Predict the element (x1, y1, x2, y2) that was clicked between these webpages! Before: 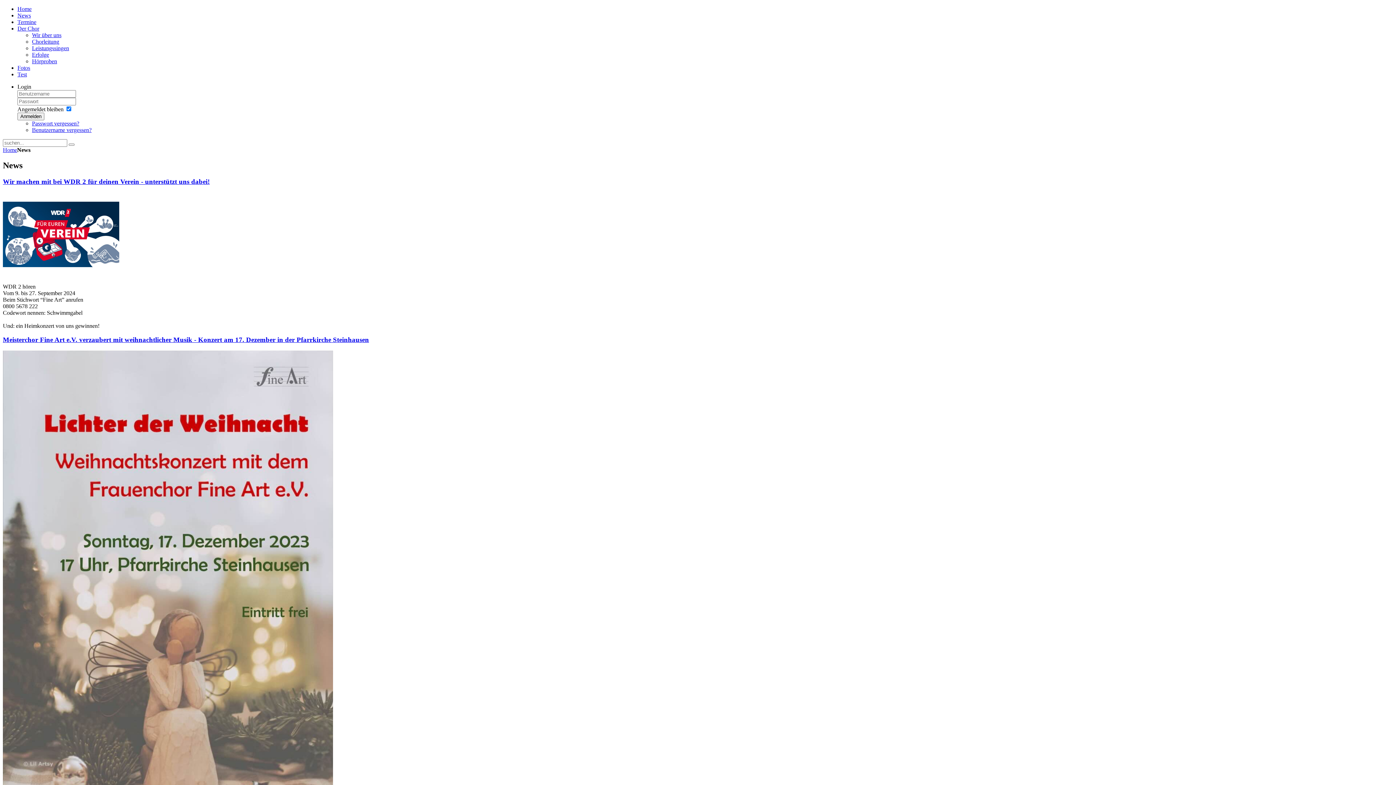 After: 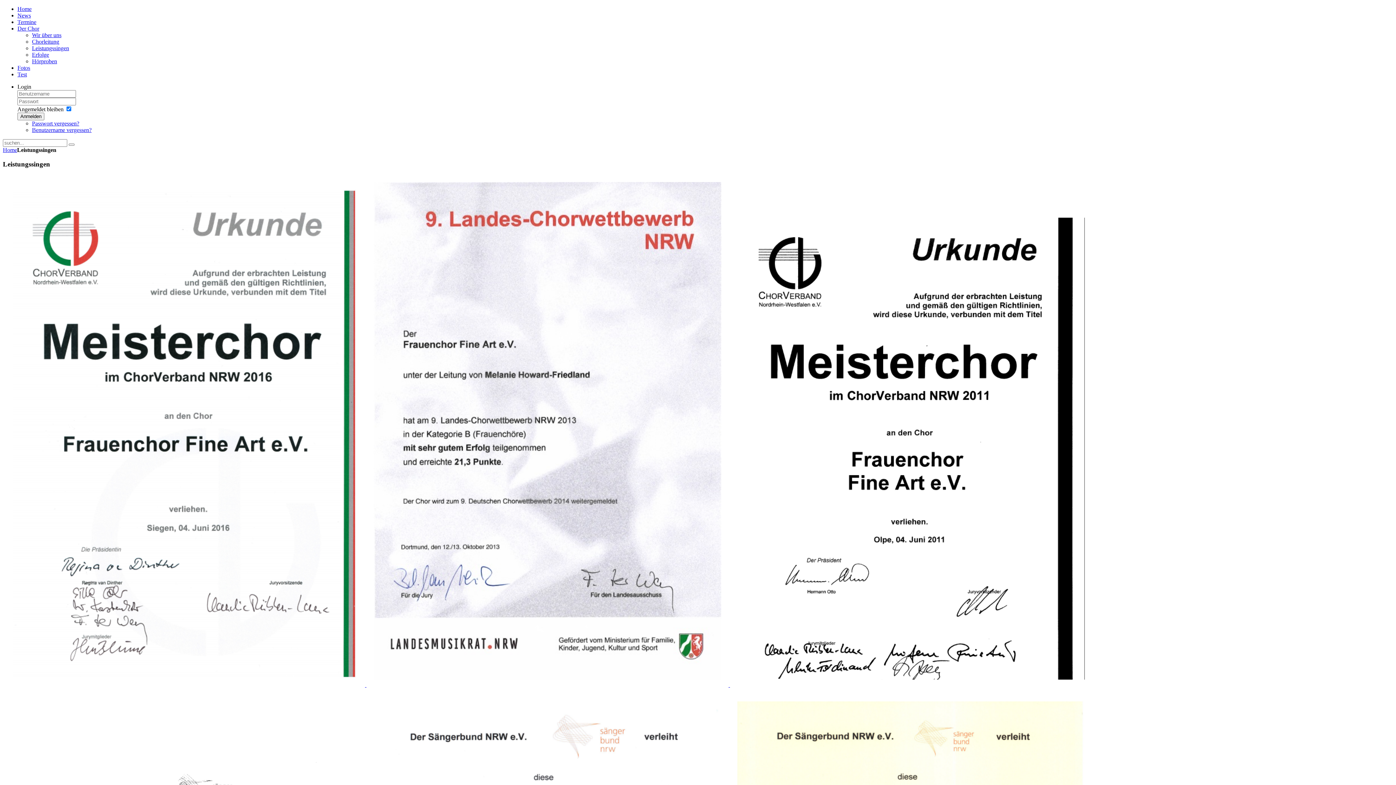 Action: bbox: (32, 45, 69, 51) label: Leistungssingen